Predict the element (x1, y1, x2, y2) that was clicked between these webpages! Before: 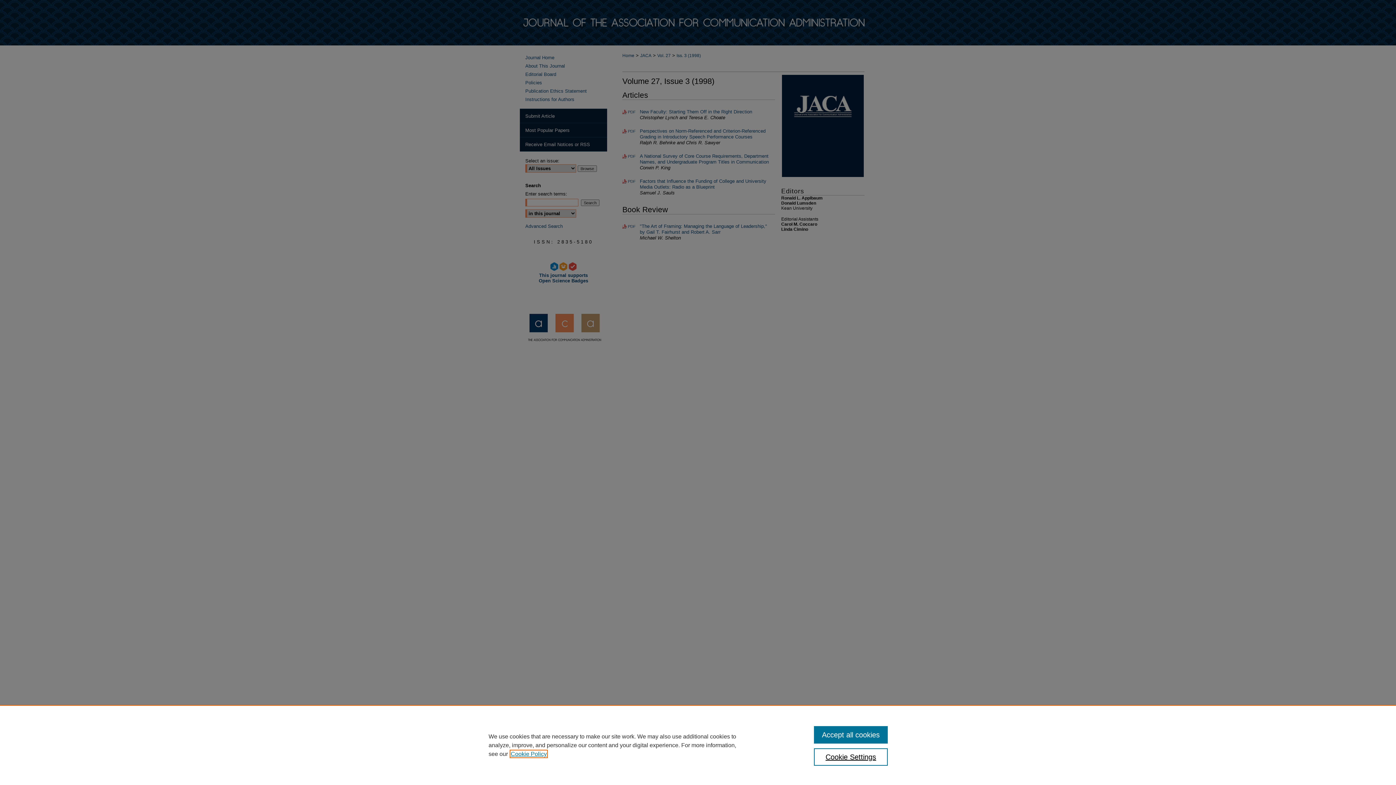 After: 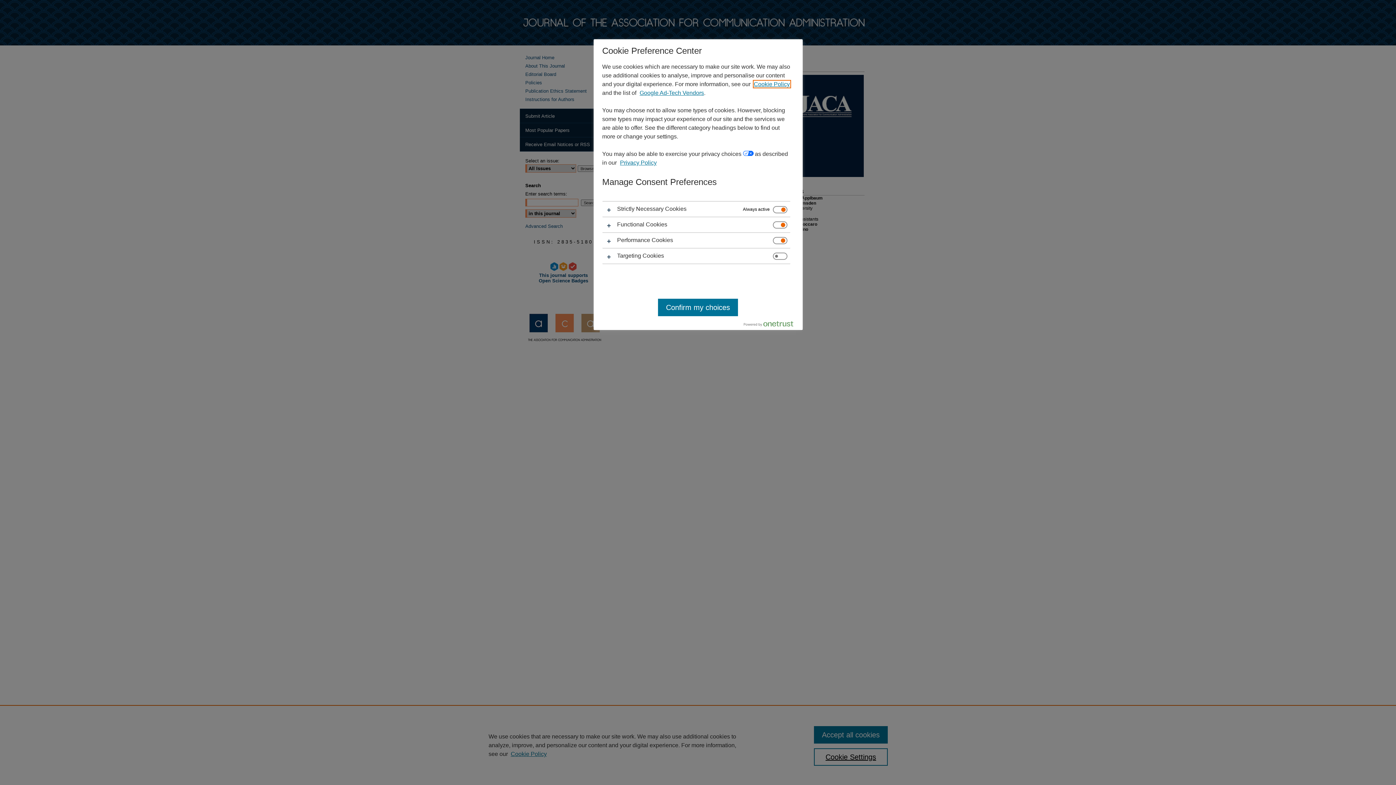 Action: label: Cookie Settings bbox: (814, 748, 887, 766)